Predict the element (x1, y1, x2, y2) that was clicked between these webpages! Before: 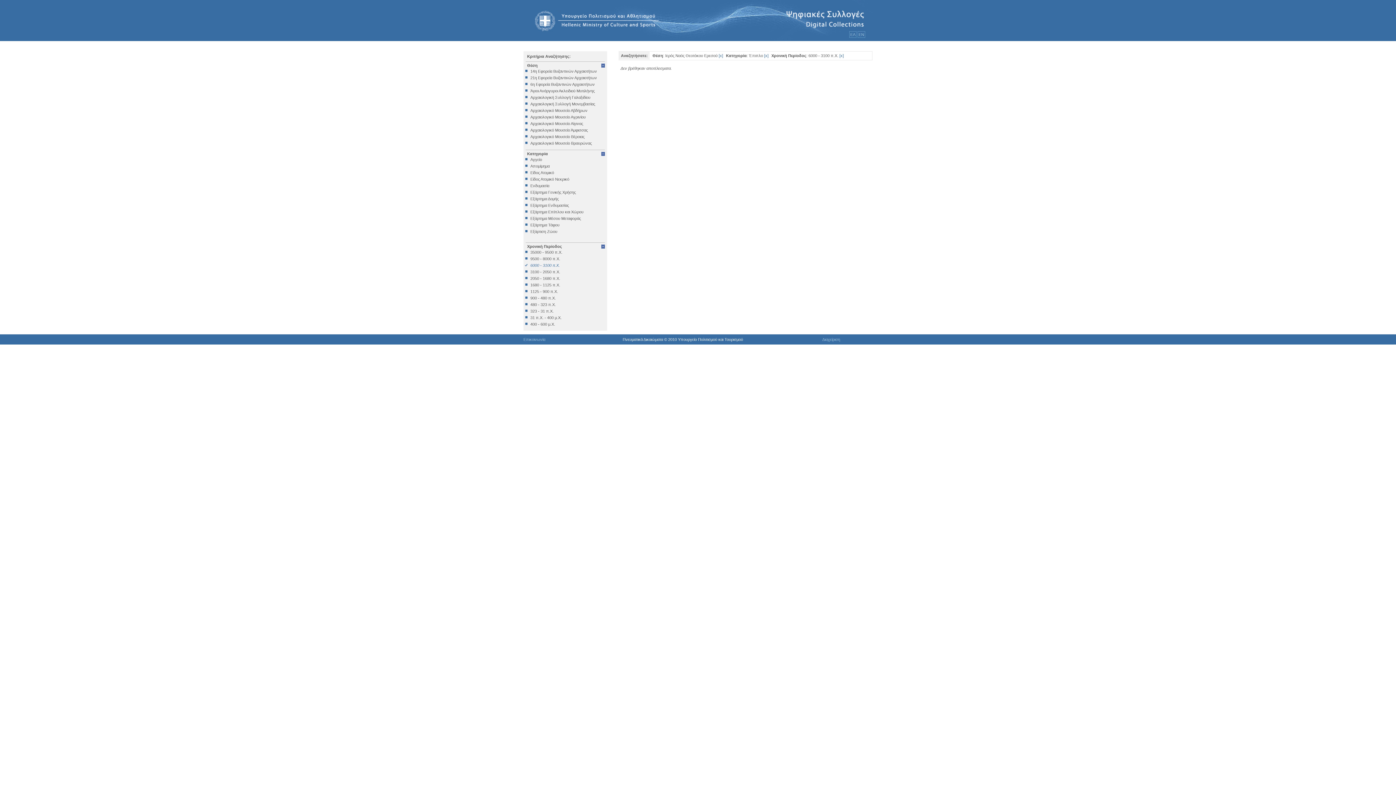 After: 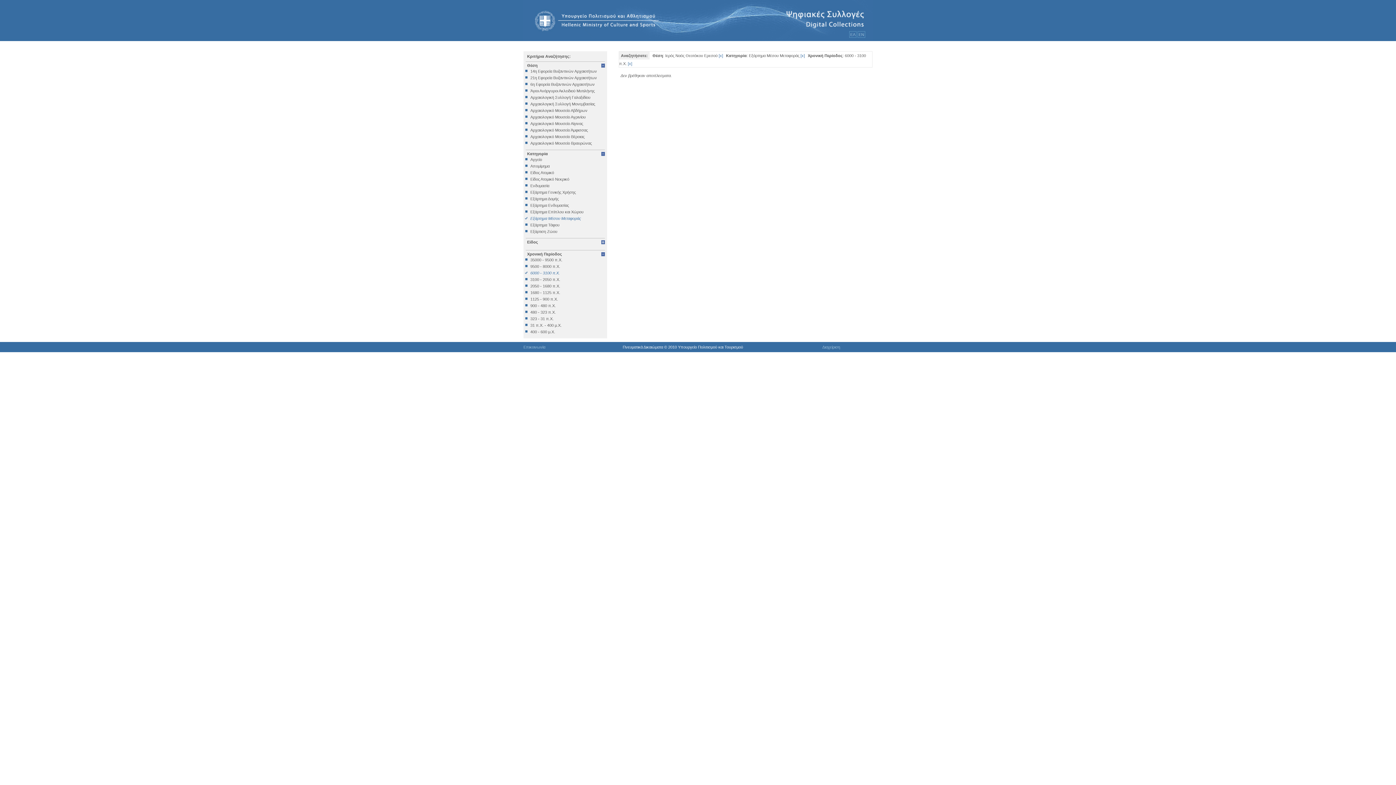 Action: label: Εξάρτημα Μέσου Μεταφοράς bbox: (525, 216, 605, 220)